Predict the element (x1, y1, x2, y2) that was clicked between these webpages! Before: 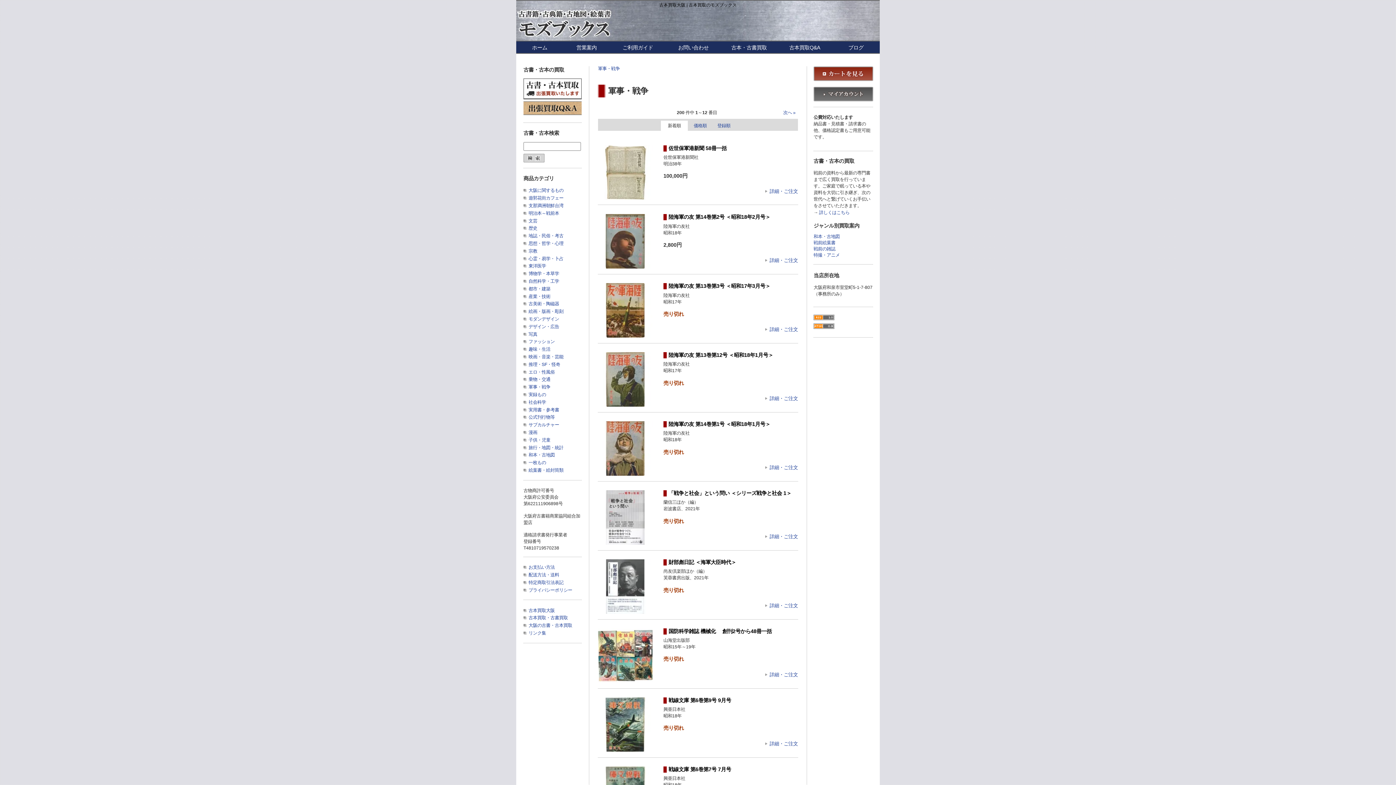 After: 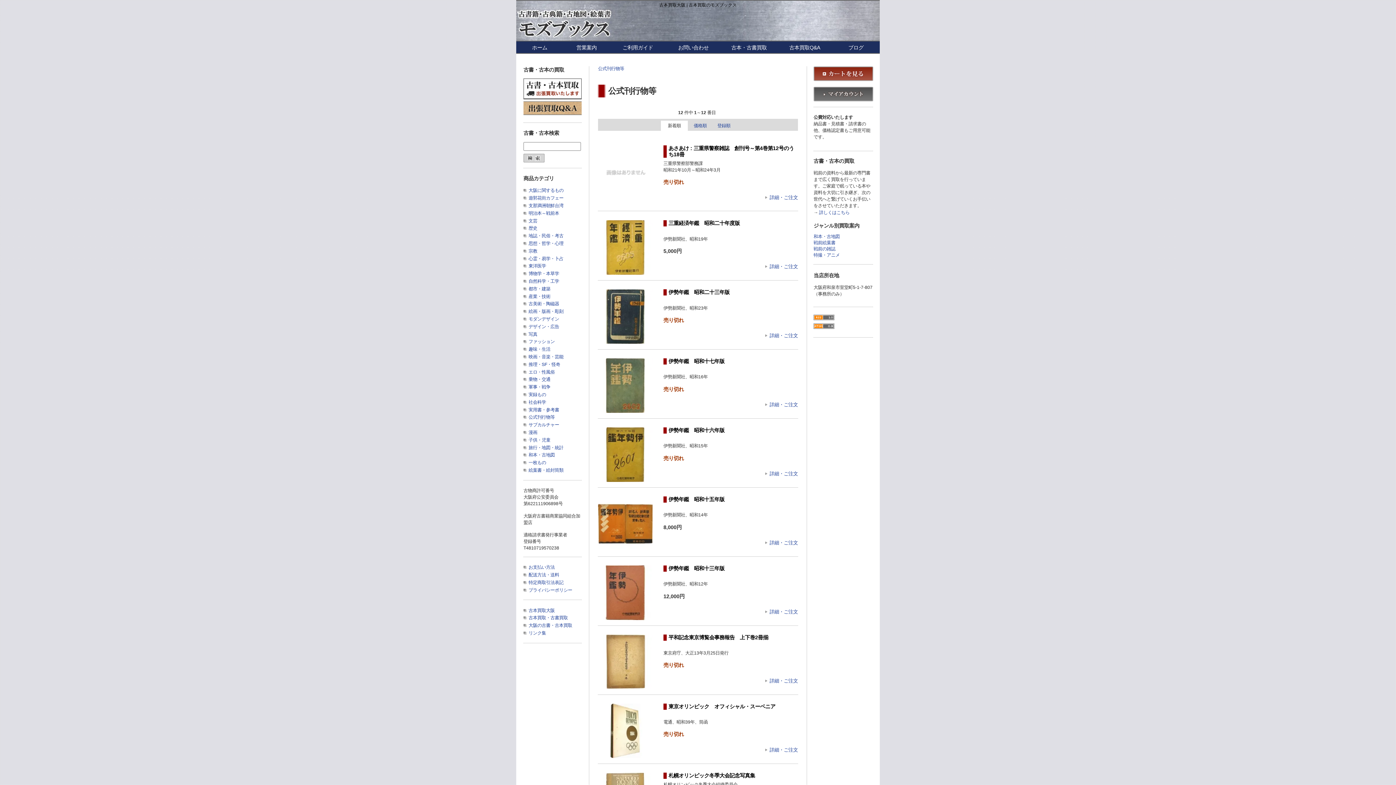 Action: label: 公式刊行物等 bbox: (523, 415, 554, 420)